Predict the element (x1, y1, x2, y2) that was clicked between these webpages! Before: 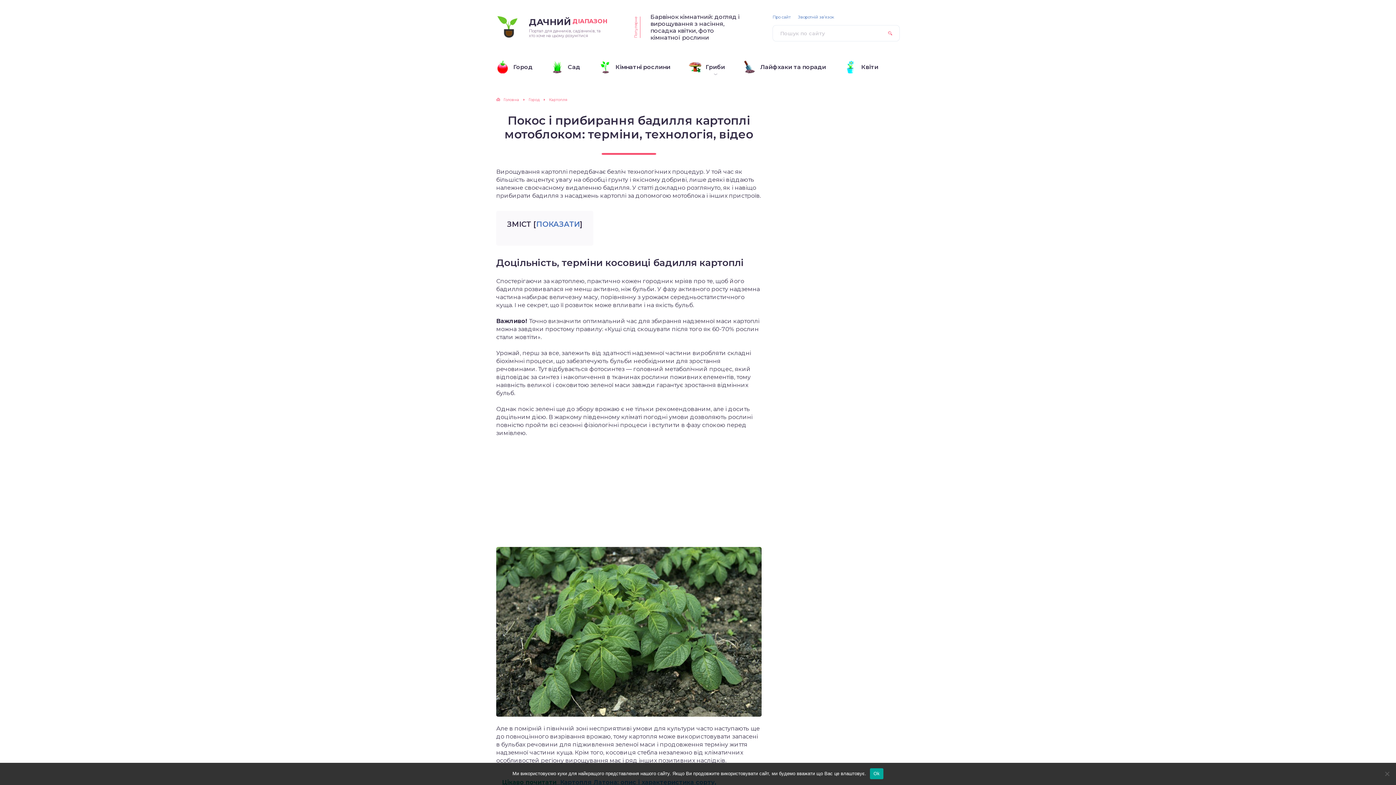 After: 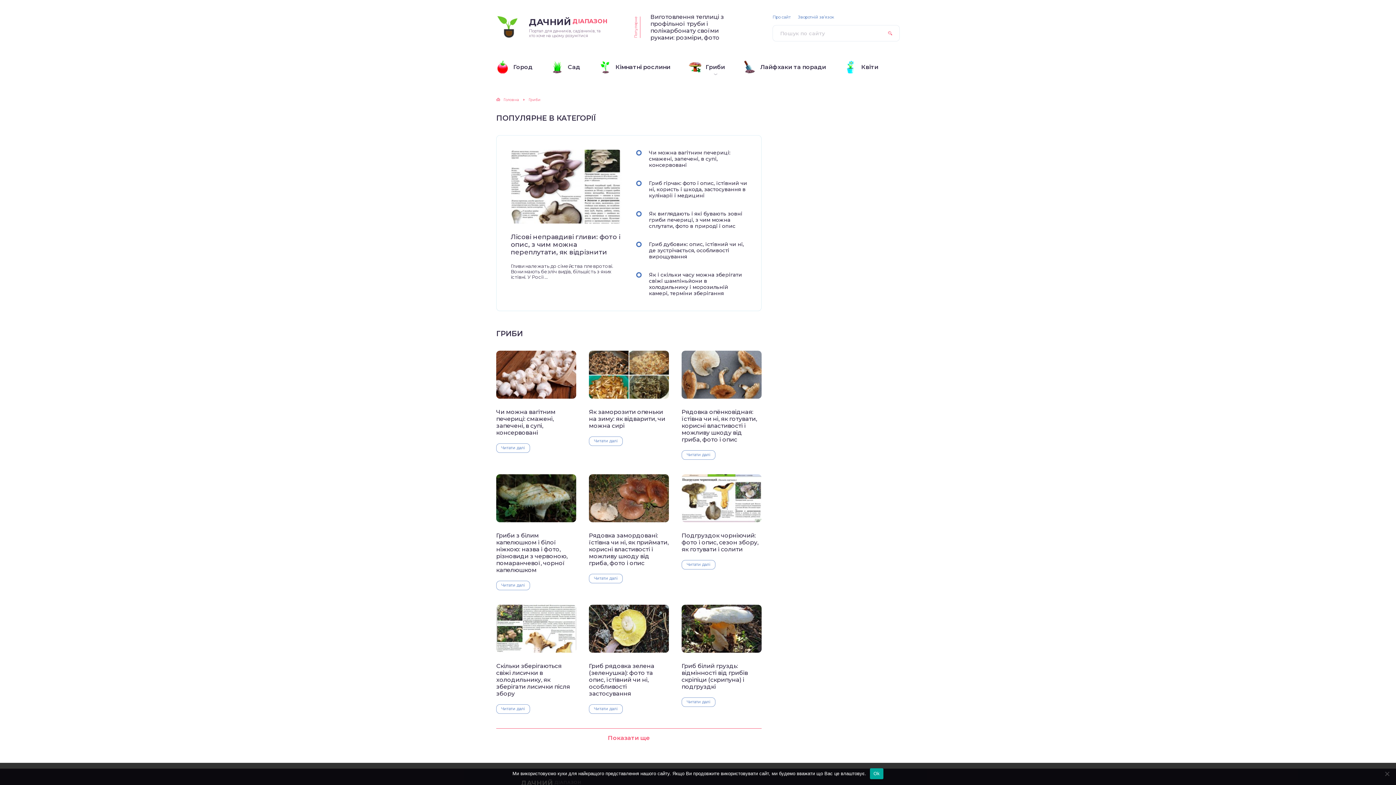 Action: bbox: (679, 54, 734, 80) label: Гриби